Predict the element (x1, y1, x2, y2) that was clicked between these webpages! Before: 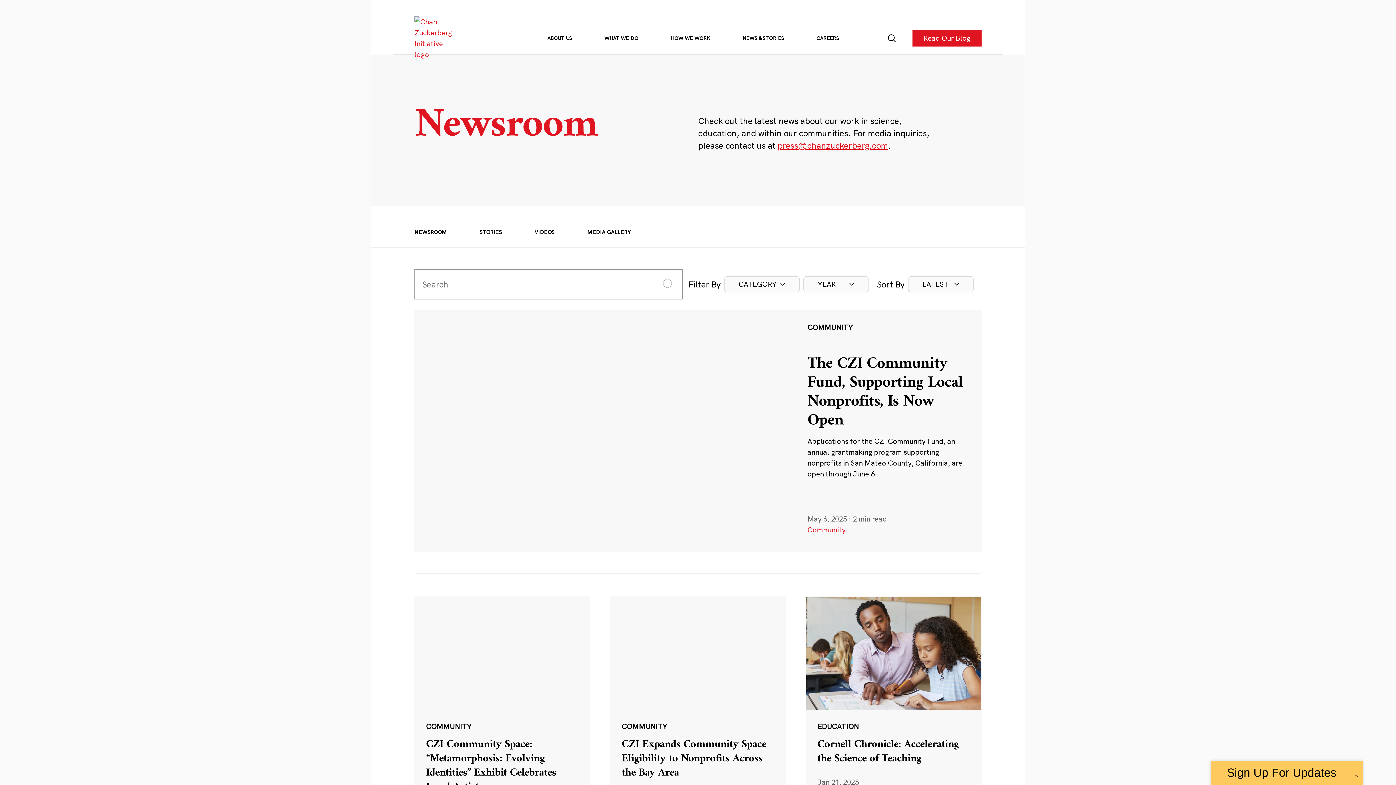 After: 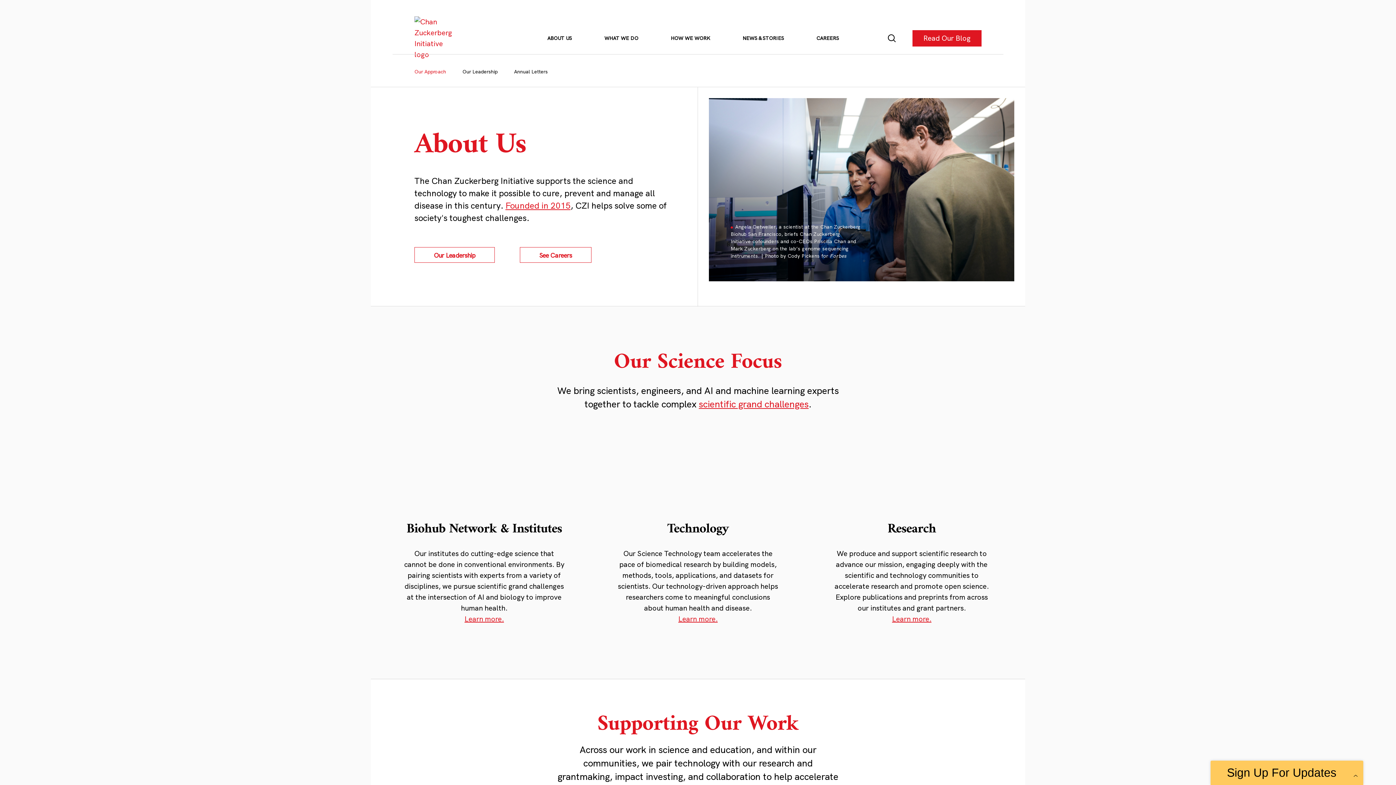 Action: bbox: (547, 34, 572, 42) label: ABOUT US